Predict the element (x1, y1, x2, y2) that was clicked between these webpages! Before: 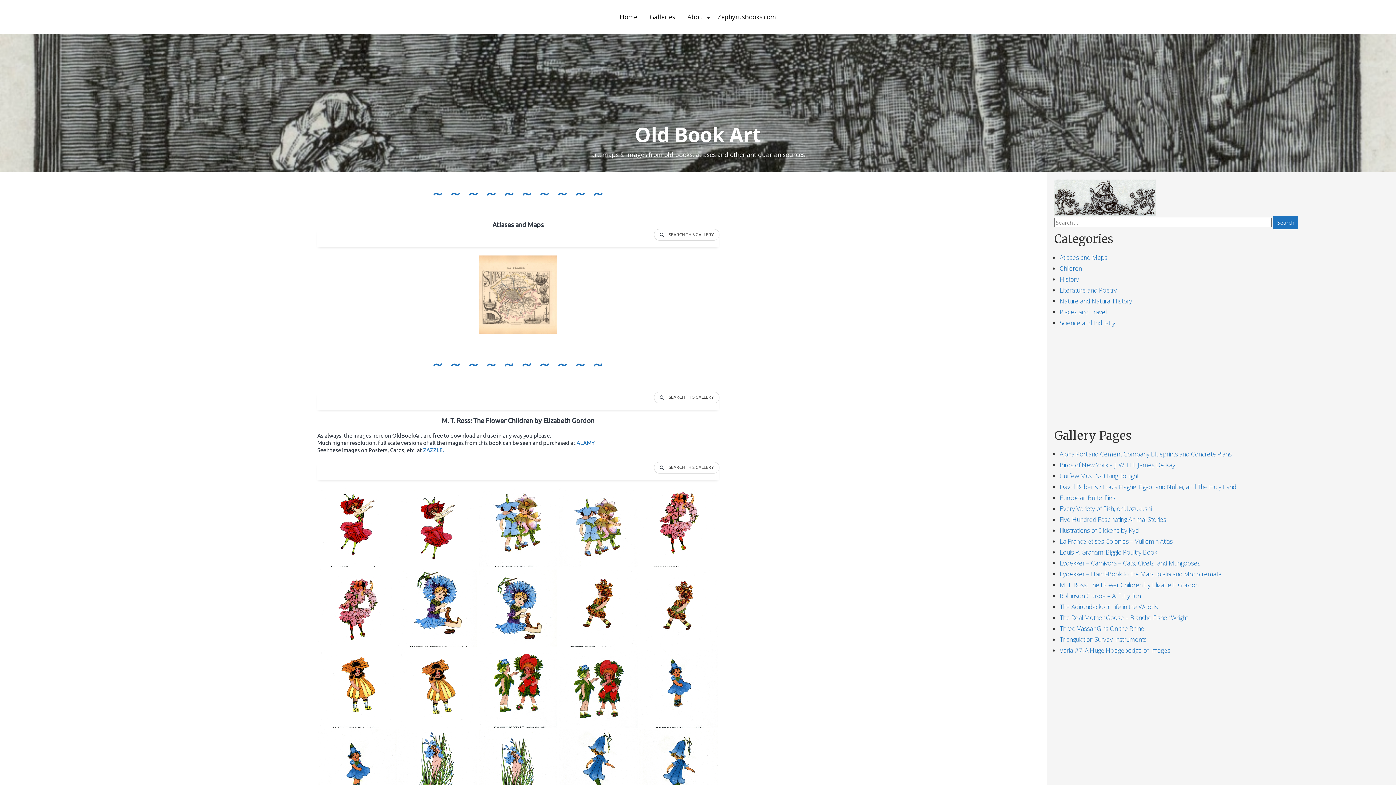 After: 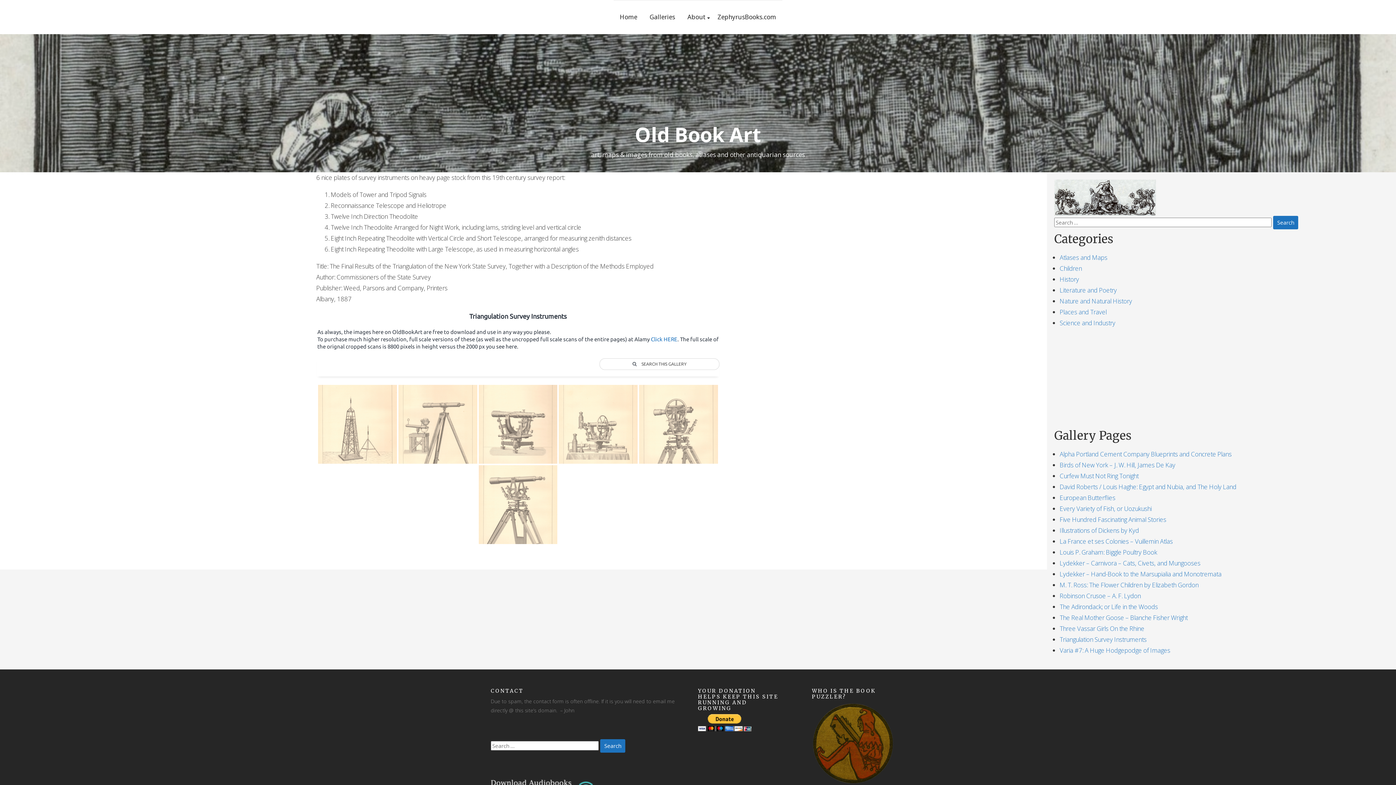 Action: bbox: (1060, 635, 1146, 643) label: Triangulation Survey Instruments